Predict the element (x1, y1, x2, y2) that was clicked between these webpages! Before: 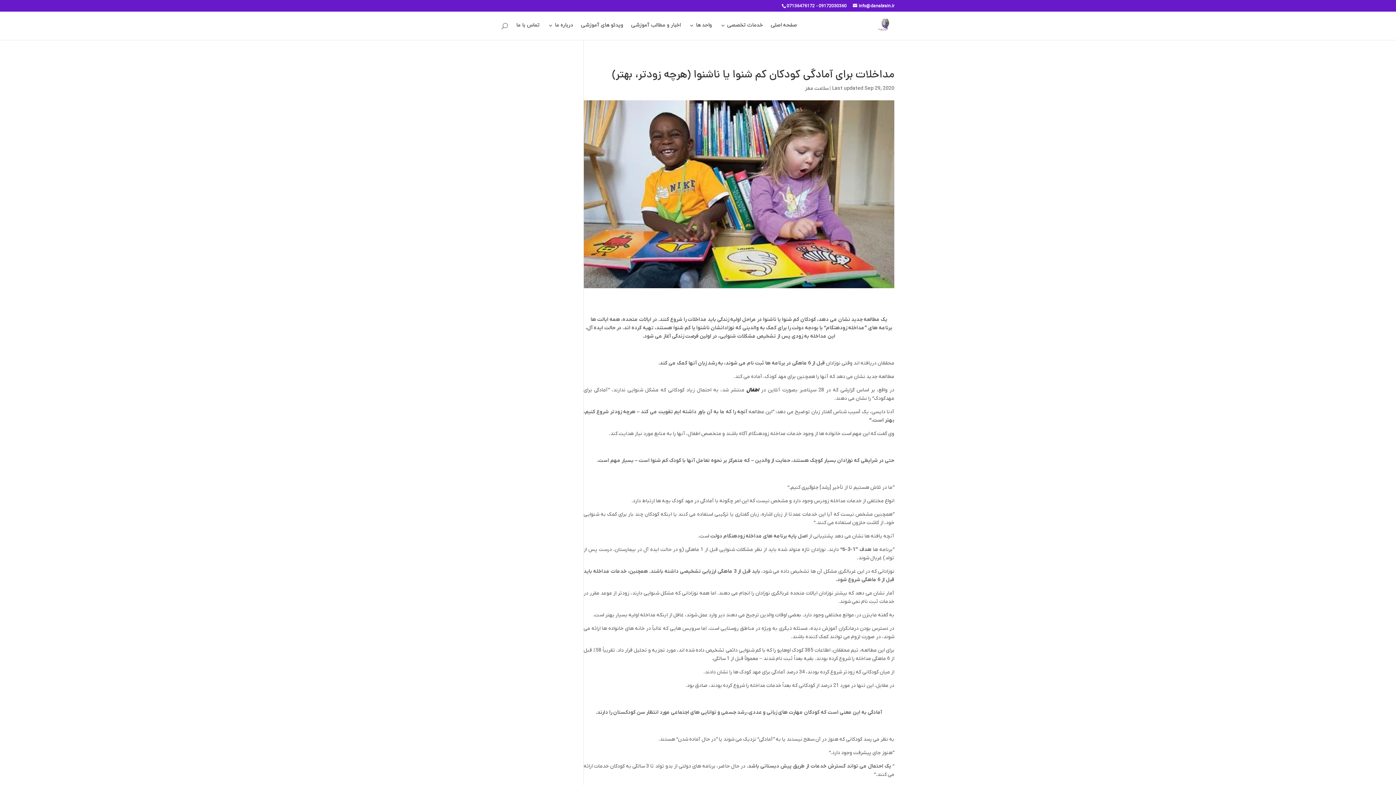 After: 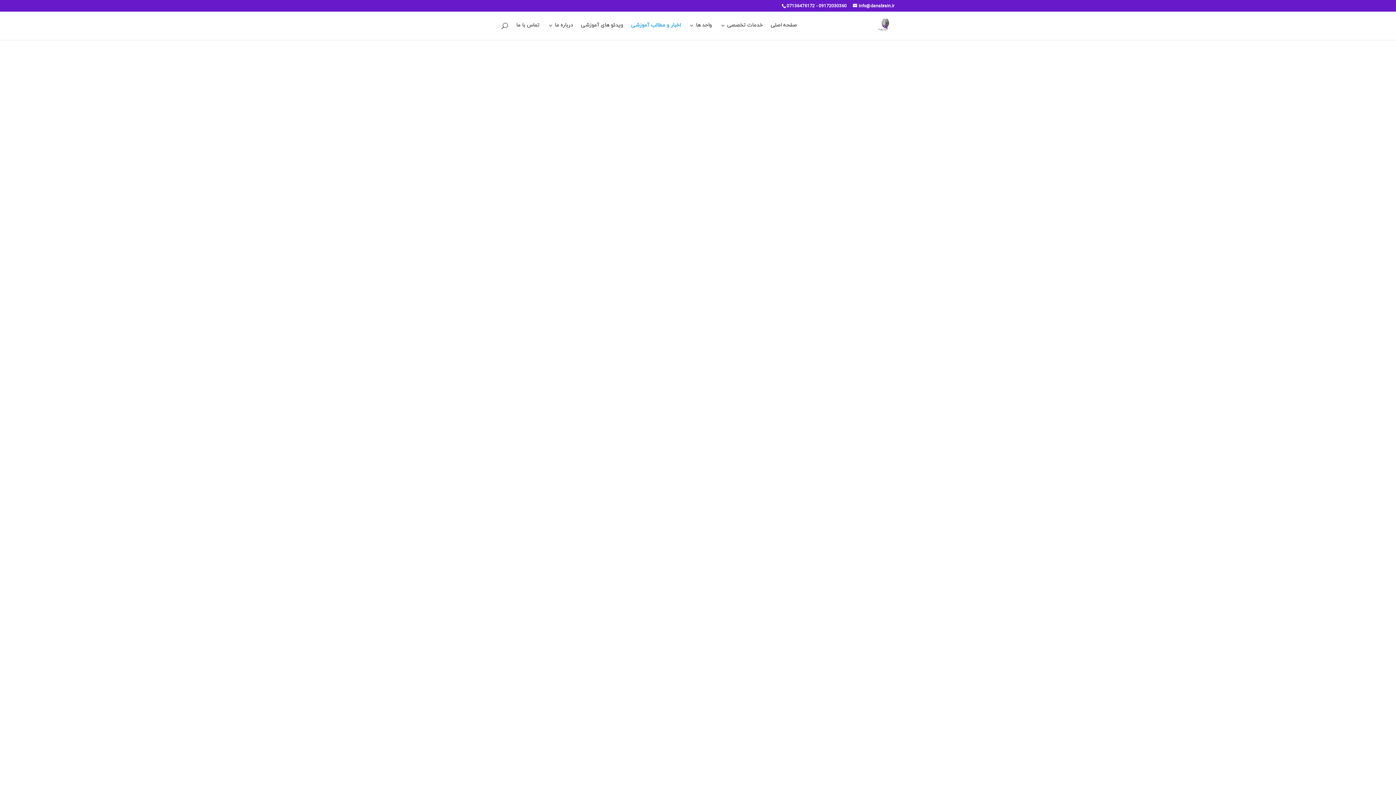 Action: label: اخبار و مطالب آموزشی bbox: (631, 22, 680, 40)